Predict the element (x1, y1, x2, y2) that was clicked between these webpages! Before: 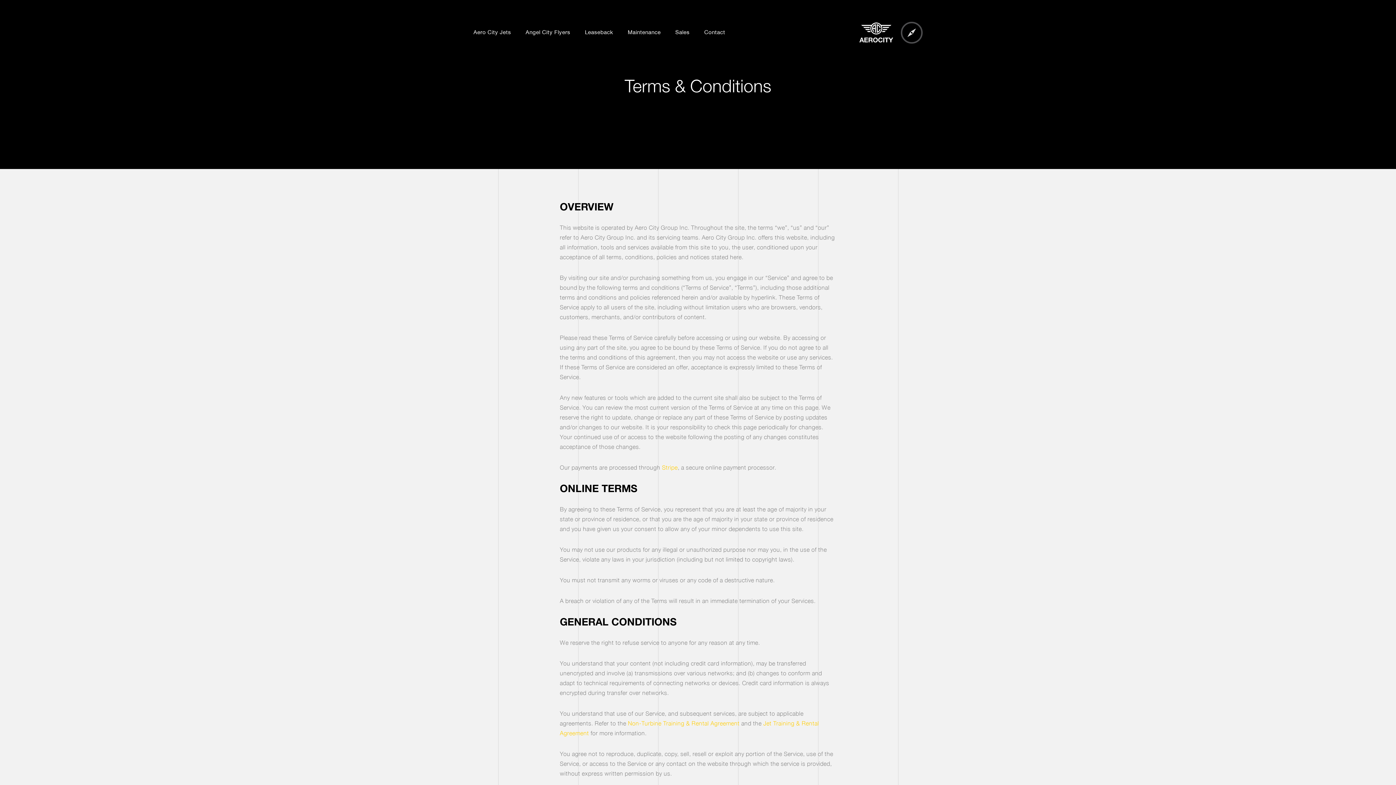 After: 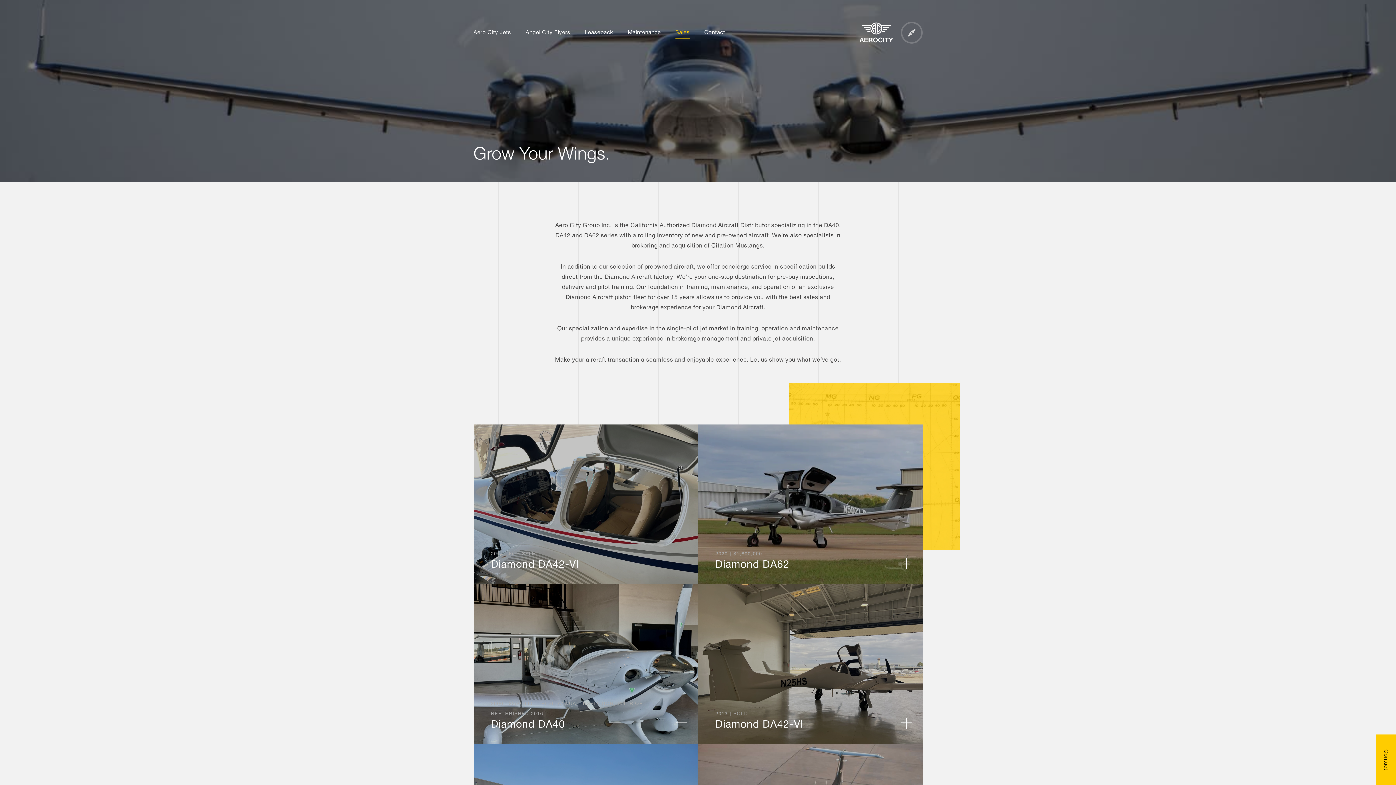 Action: label: Sales bbox: (675, 28, 689, 38)